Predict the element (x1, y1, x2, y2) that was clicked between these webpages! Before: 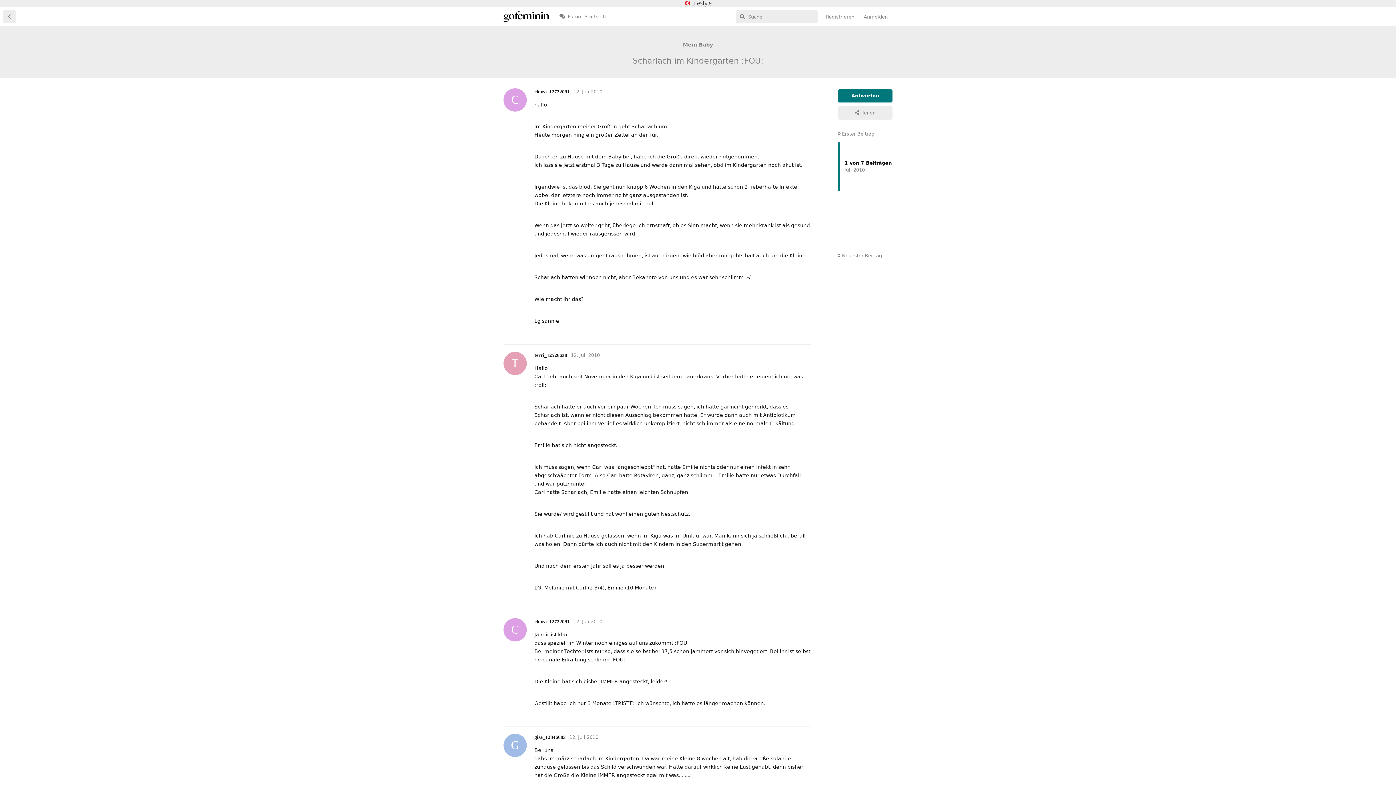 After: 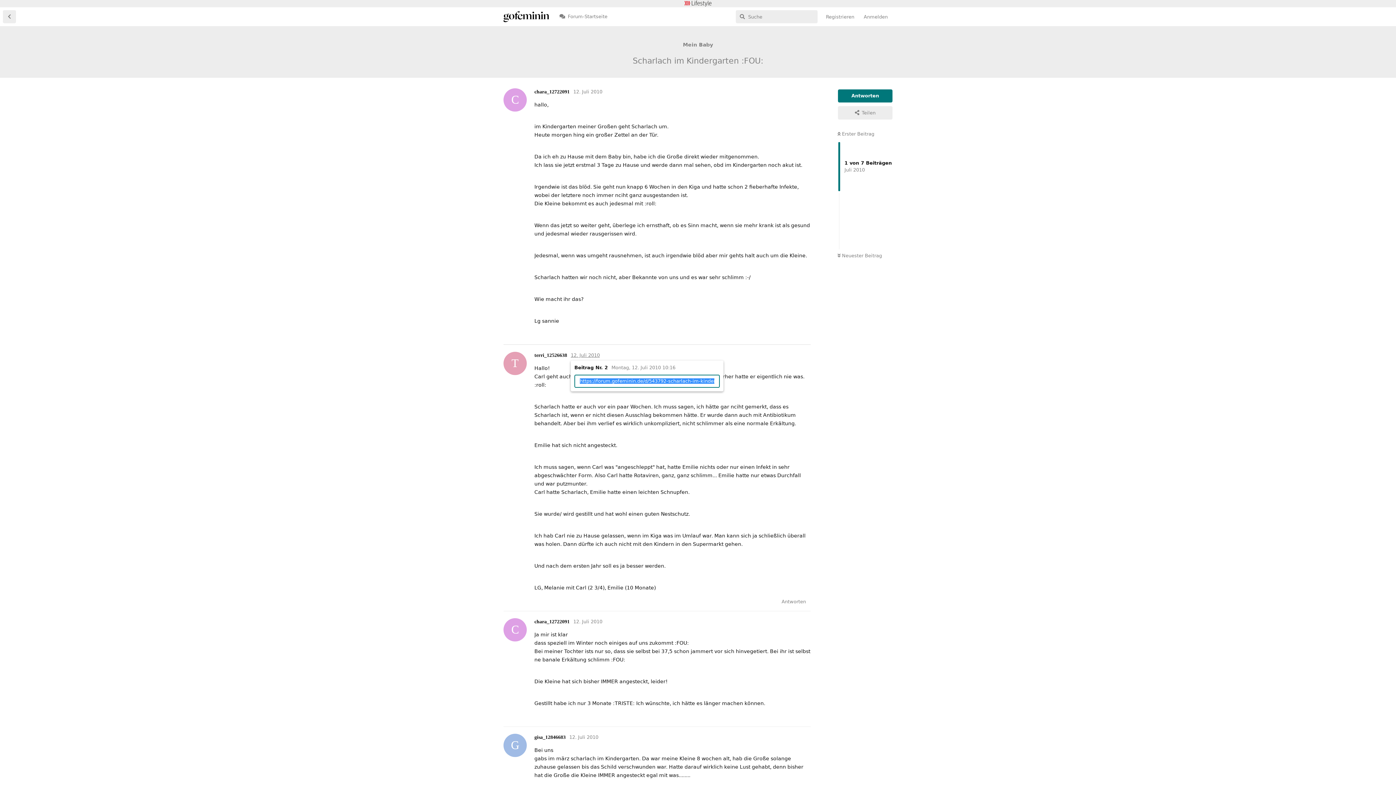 Action: label: 12. Juli 2010 bbox: (570, 352, 600, 358)